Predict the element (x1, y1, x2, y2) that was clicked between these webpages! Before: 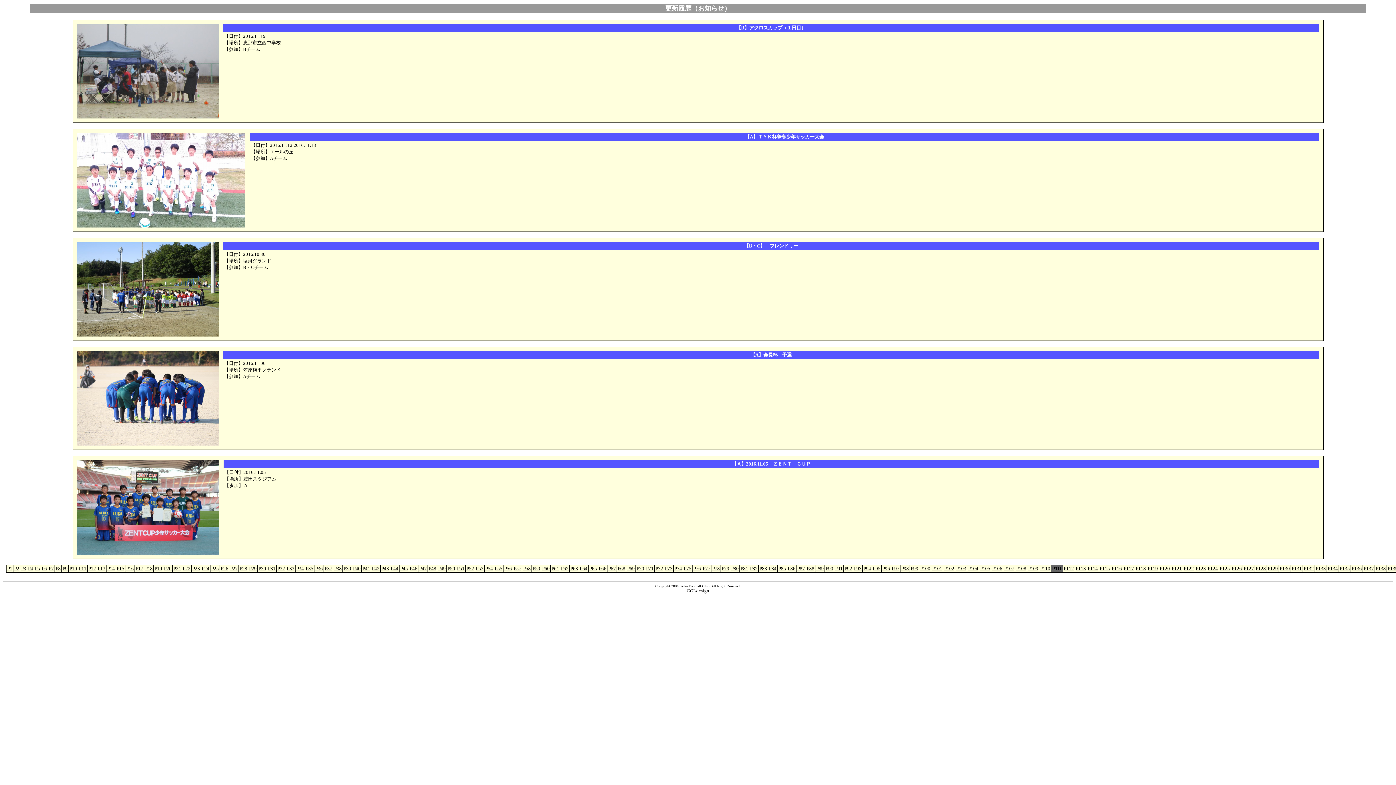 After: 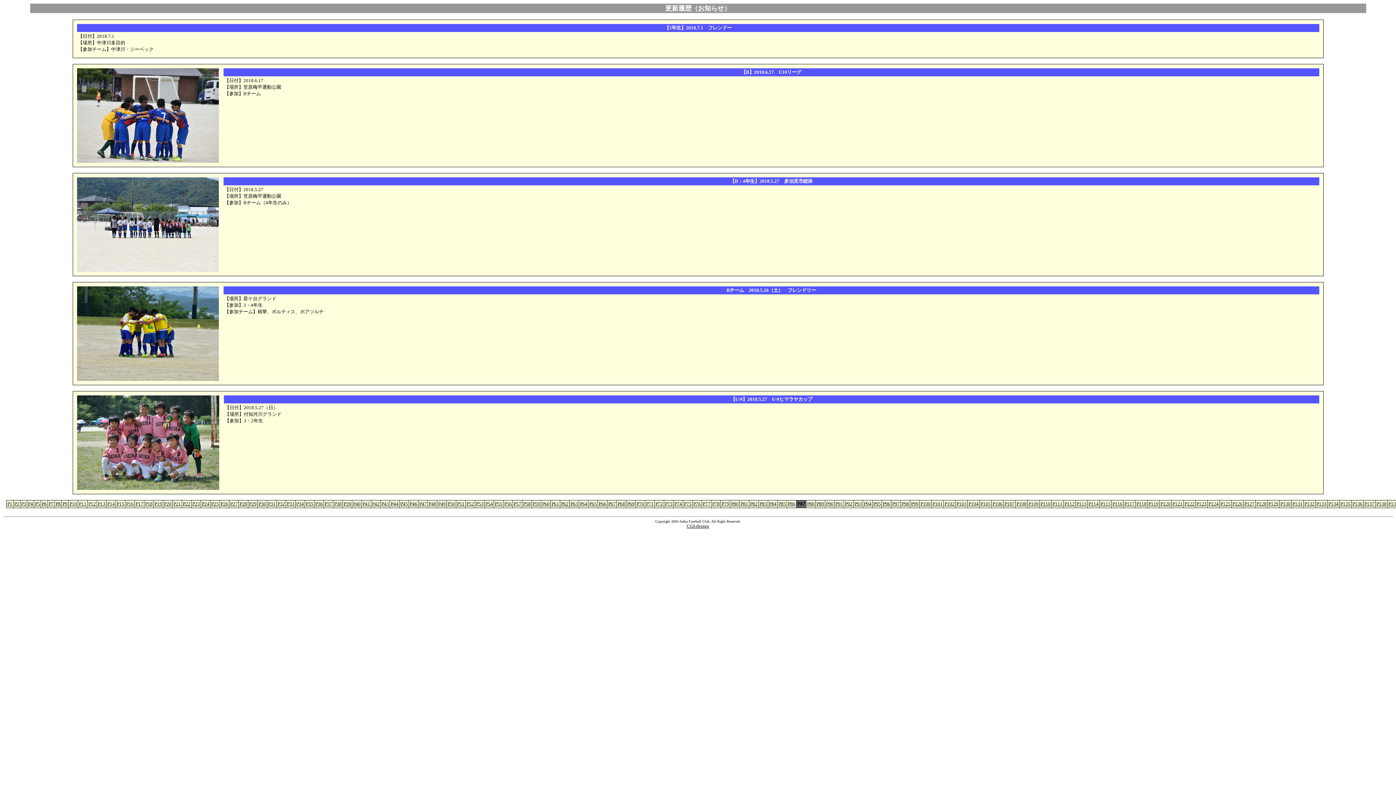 Action: label: P87 bbox: (797, 566, 805, 571)